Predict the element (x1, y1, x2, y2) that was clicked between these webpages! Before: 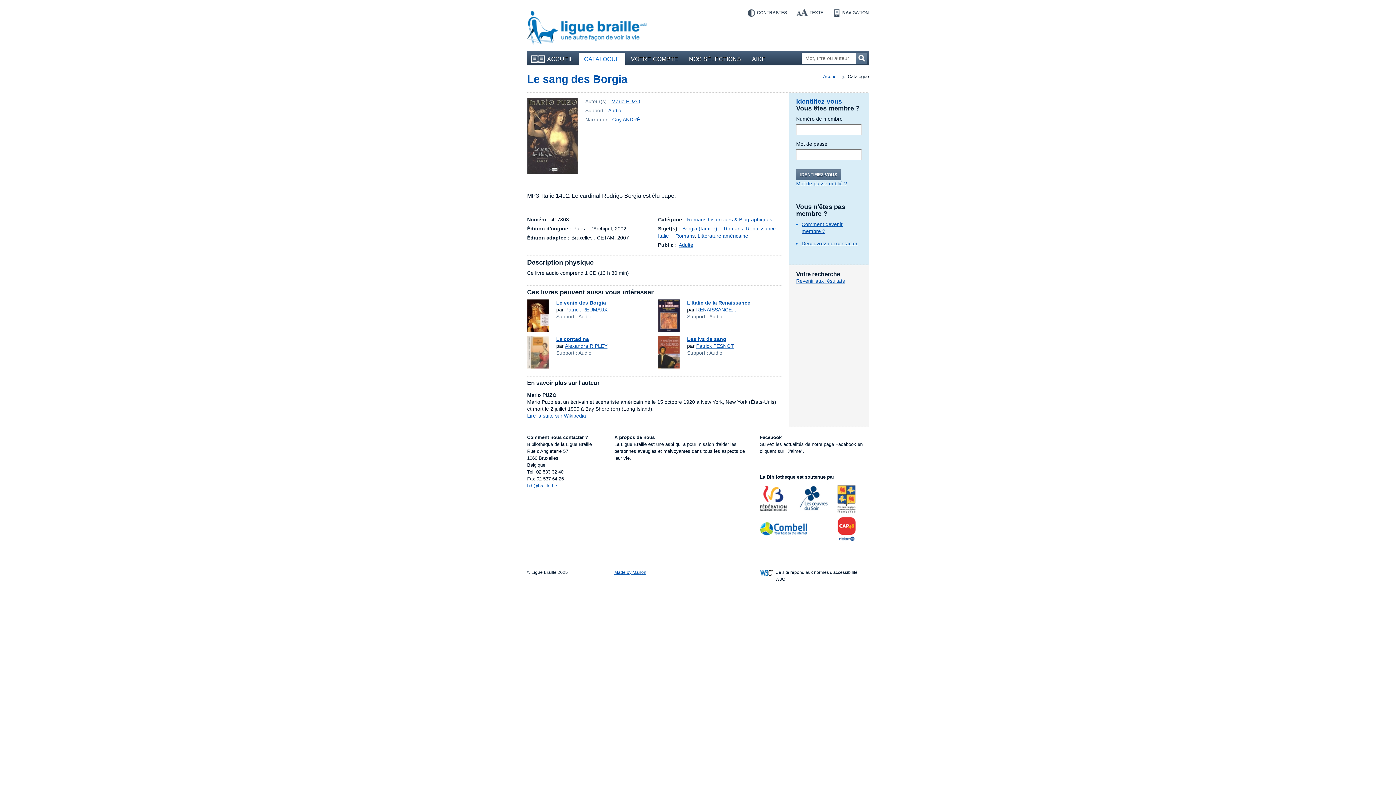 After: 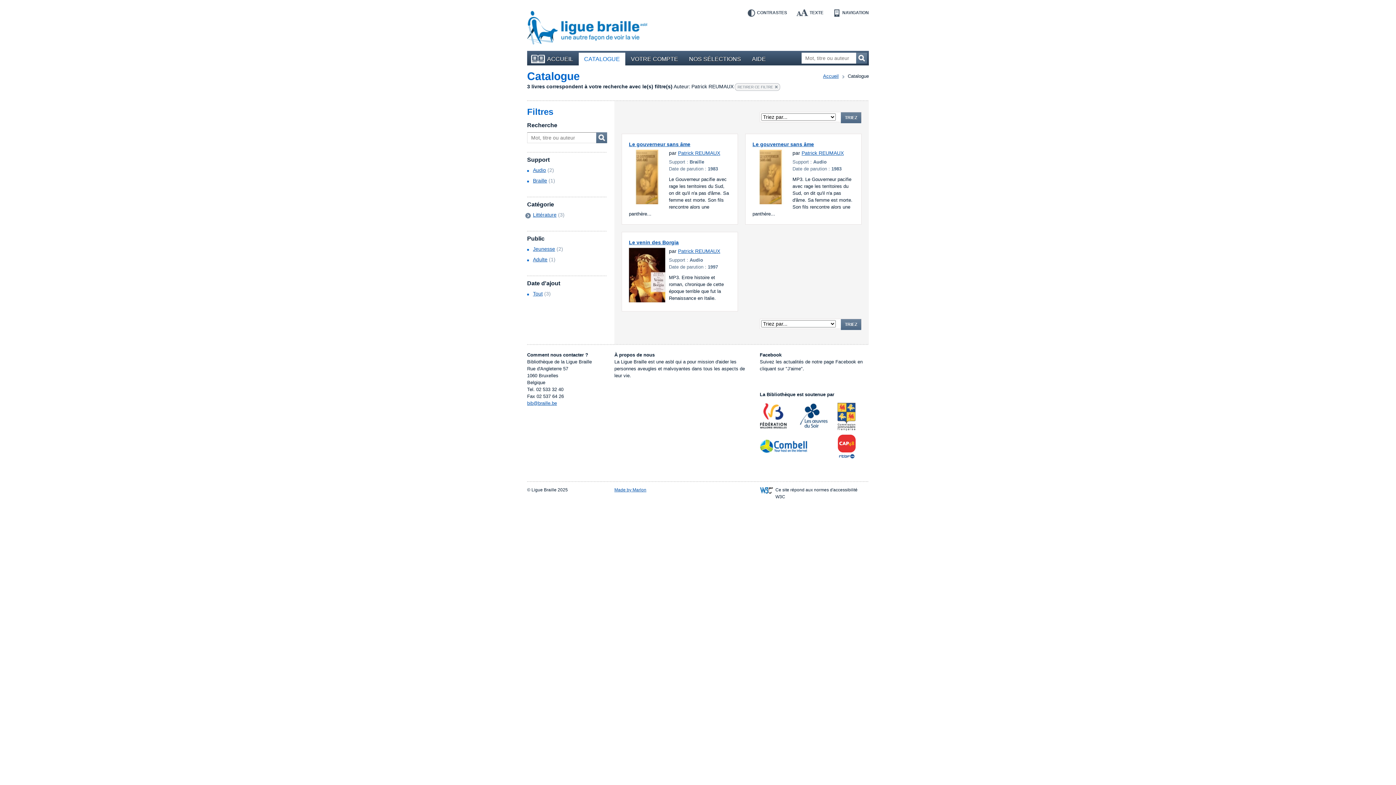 Action: label: Patrick REUMAUX bbox: (565, 306, 607, 312)